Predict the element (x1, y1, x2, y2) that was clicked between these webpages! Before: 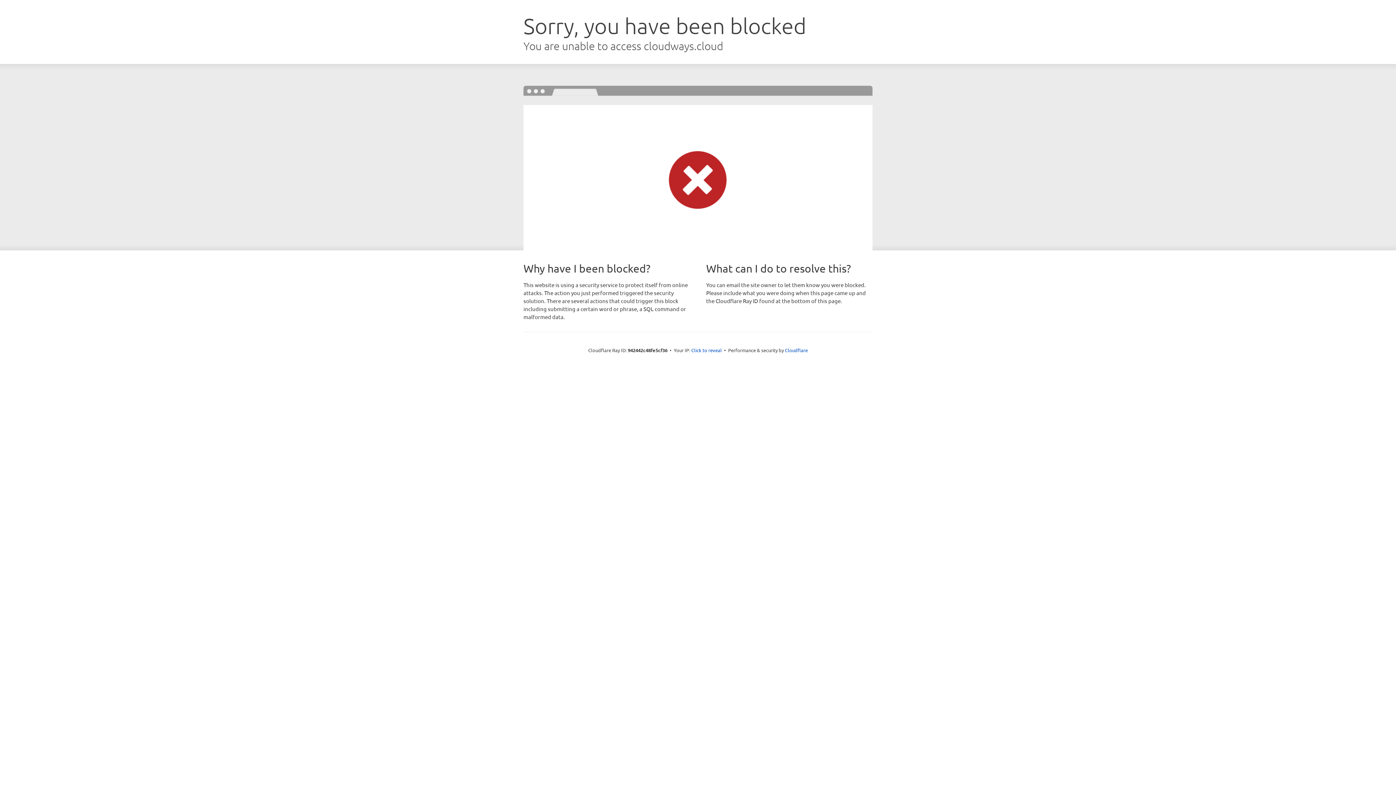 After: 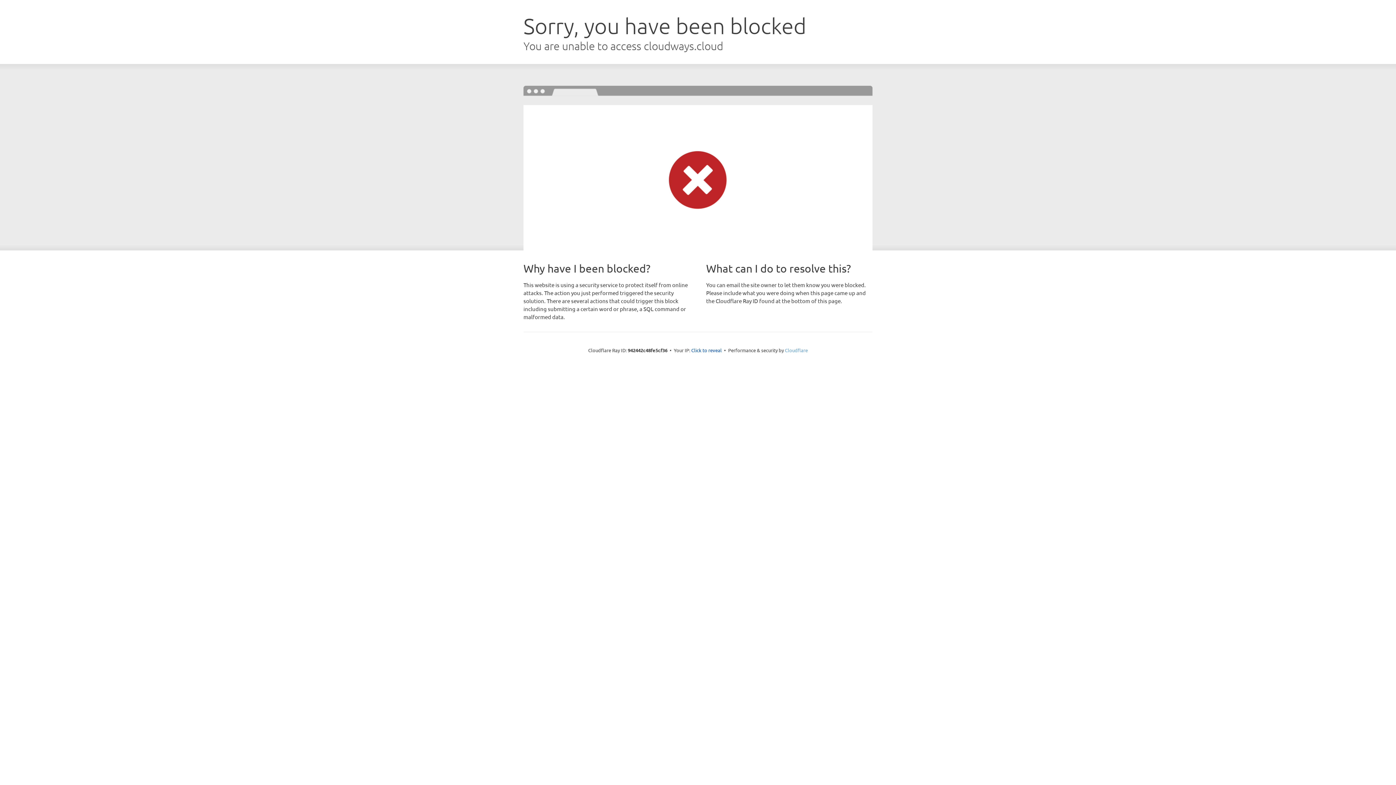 Action: bbox: (785, 347, 808, 353) label: Cloudflare